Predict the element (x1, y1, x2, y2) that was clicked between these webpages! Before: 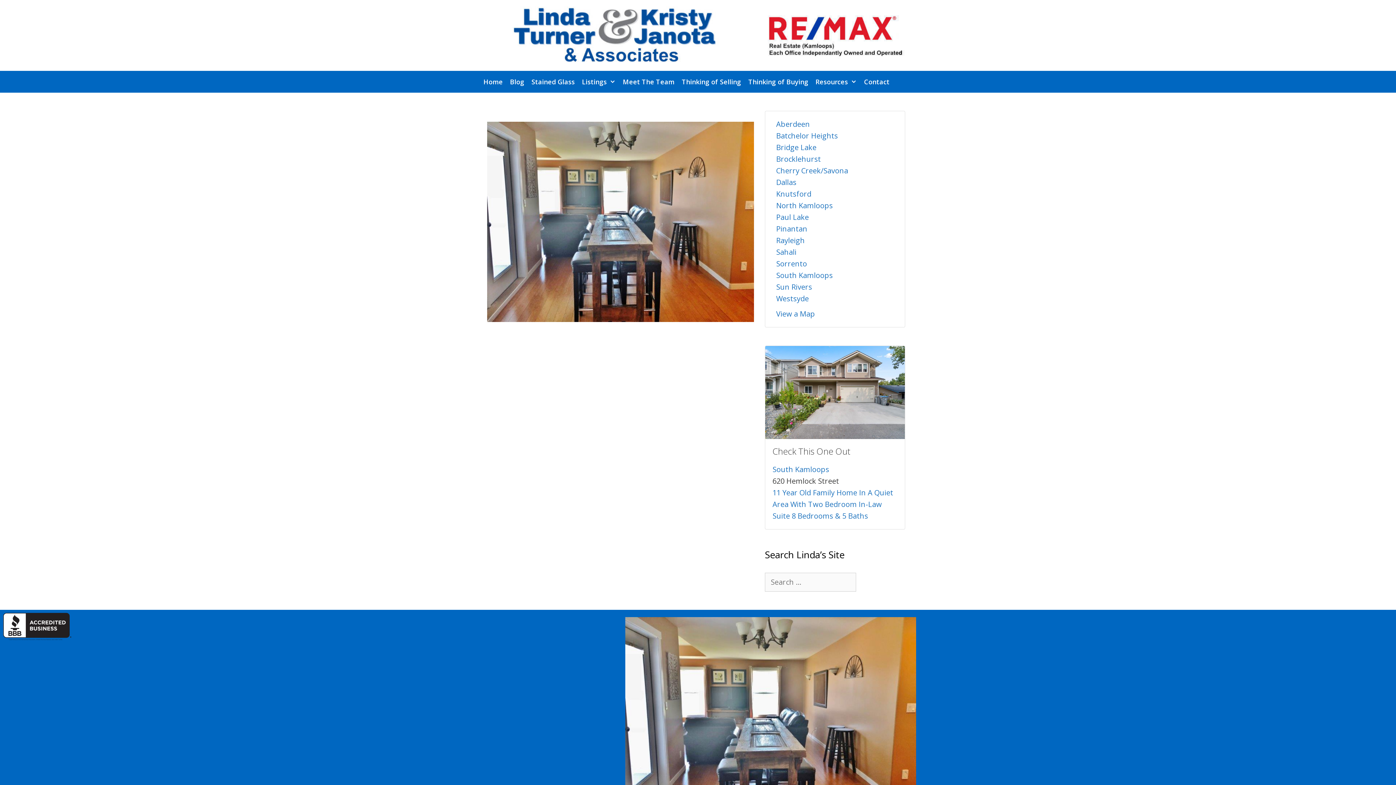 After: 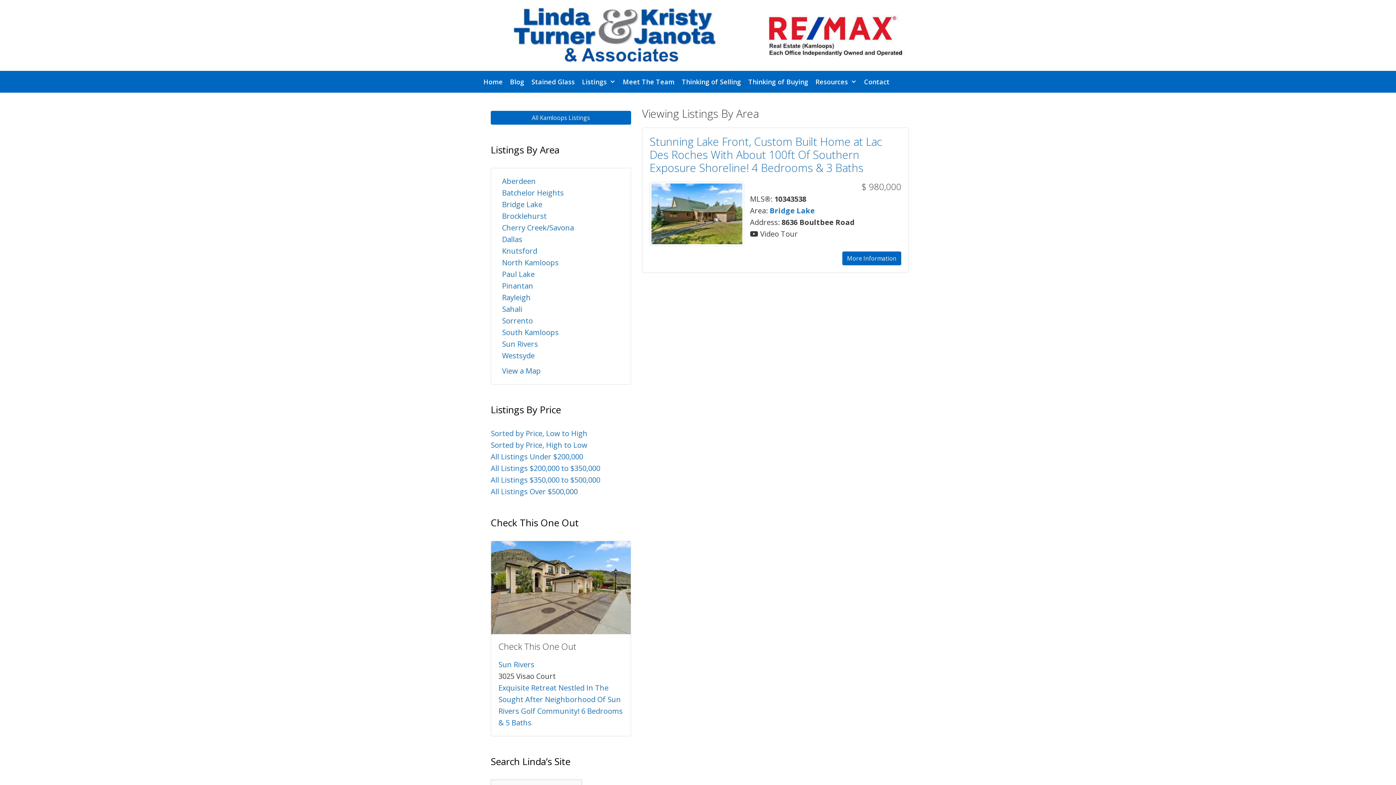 Action: label: Bridge Lake bbox: (776, 142, 816, 152)